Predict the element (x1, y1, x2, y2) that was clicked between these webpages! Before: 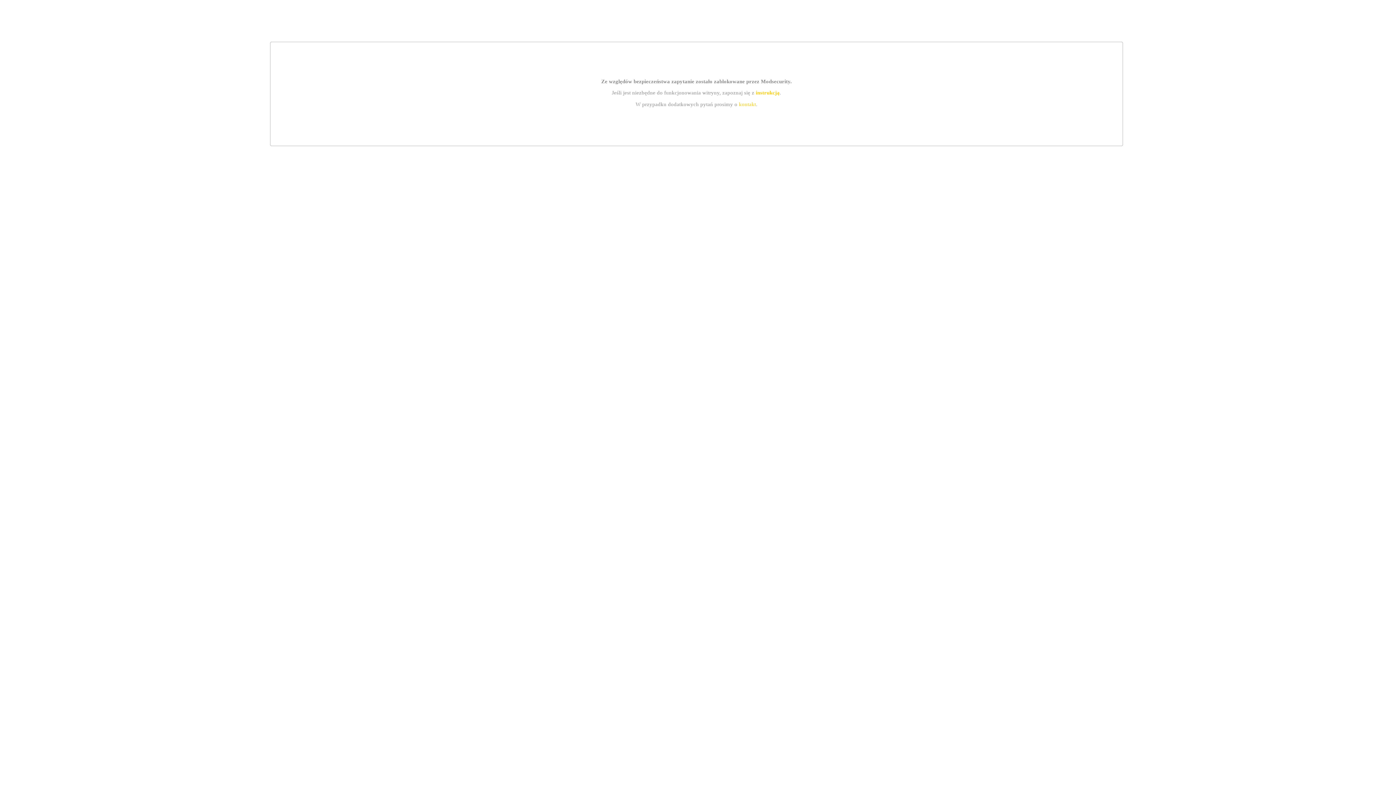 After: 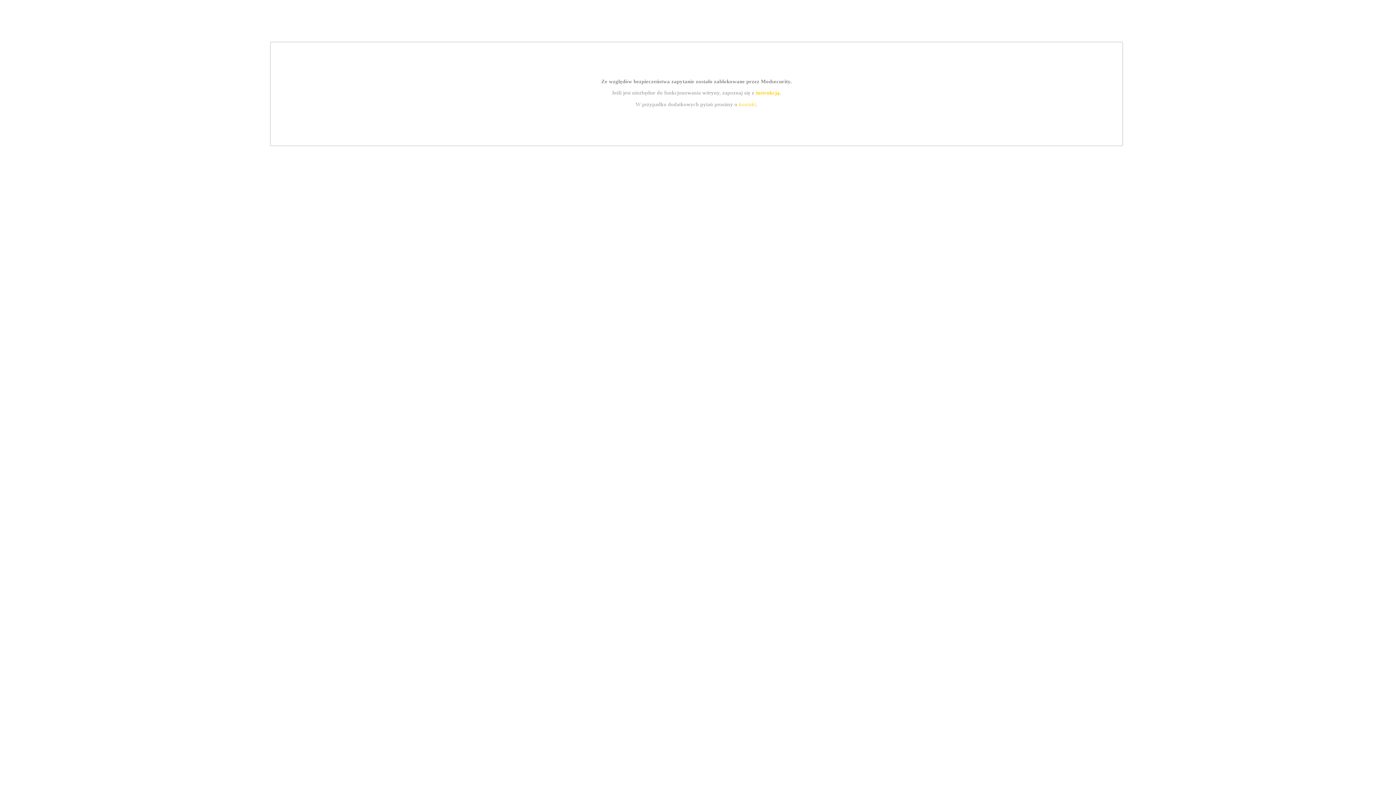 Action: bbox: (739, 101, 756, 107) label: kontakt